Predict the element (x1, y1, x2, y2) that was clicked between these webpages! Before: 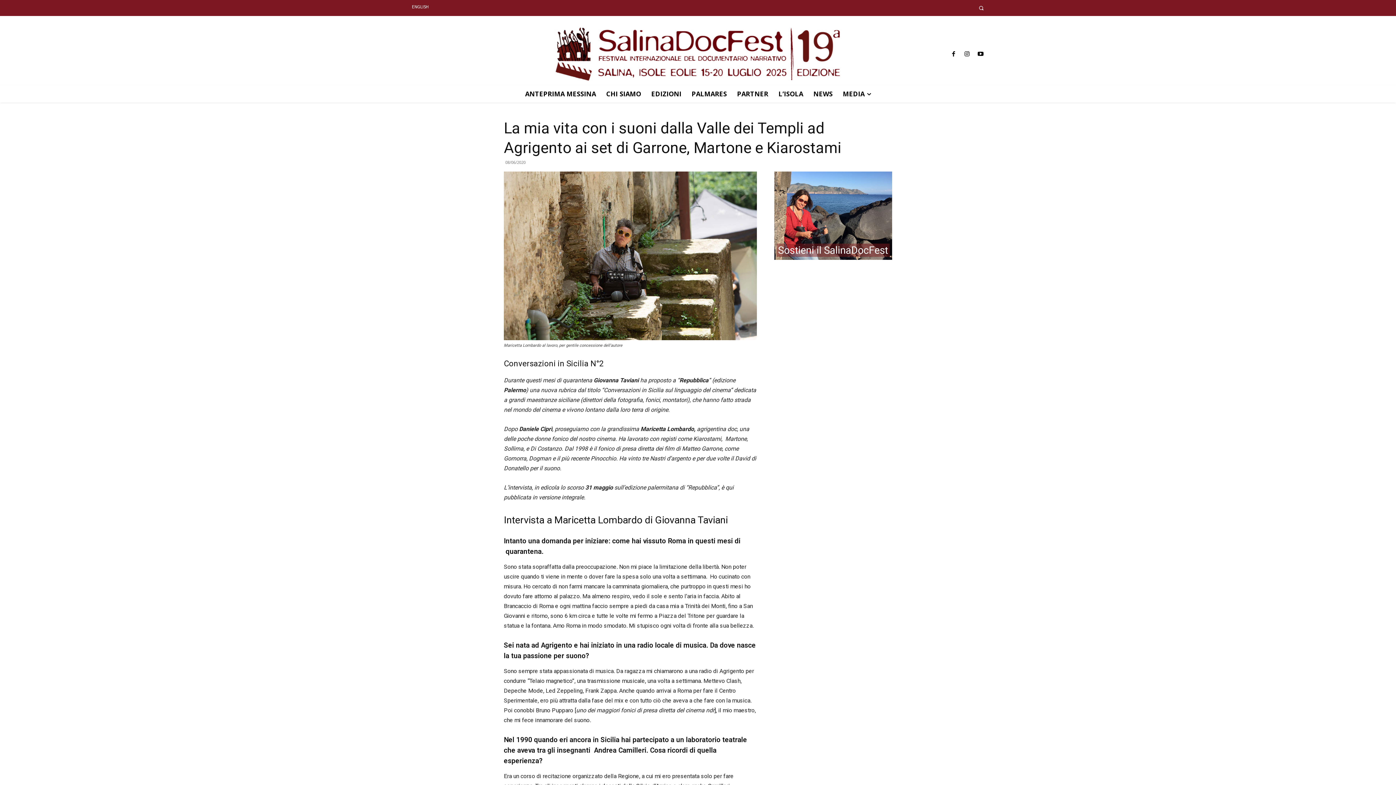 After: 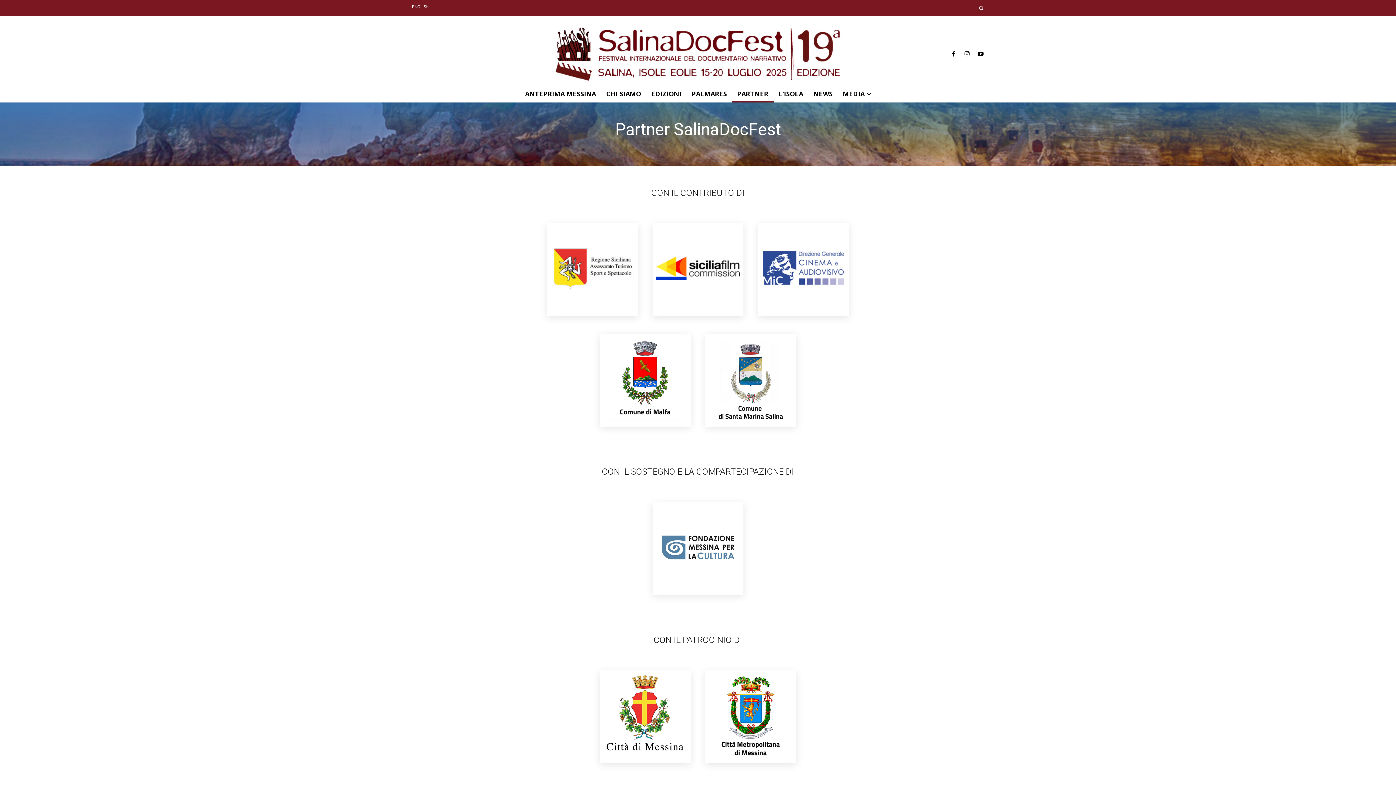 Action: label: PARTNER bbox: (732, 85, 773, 102)